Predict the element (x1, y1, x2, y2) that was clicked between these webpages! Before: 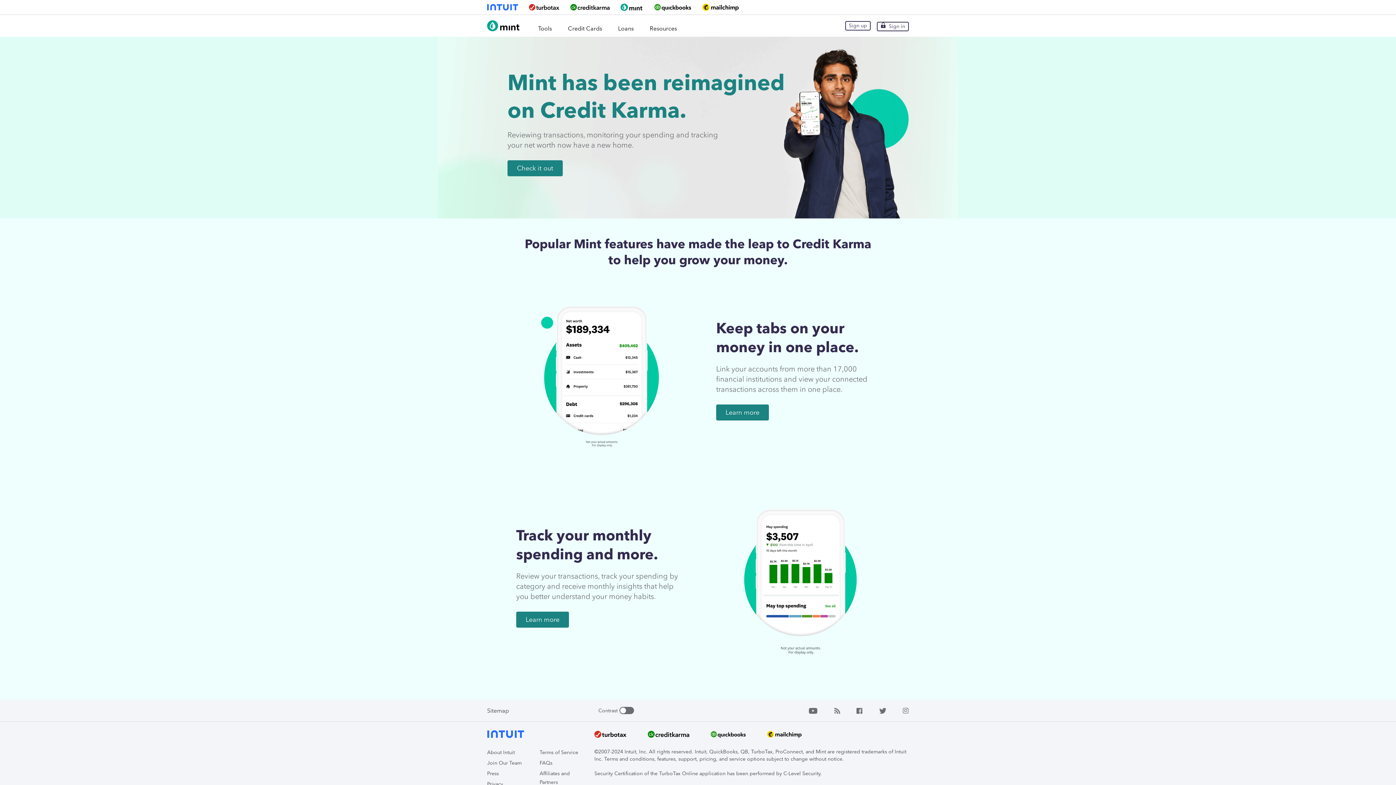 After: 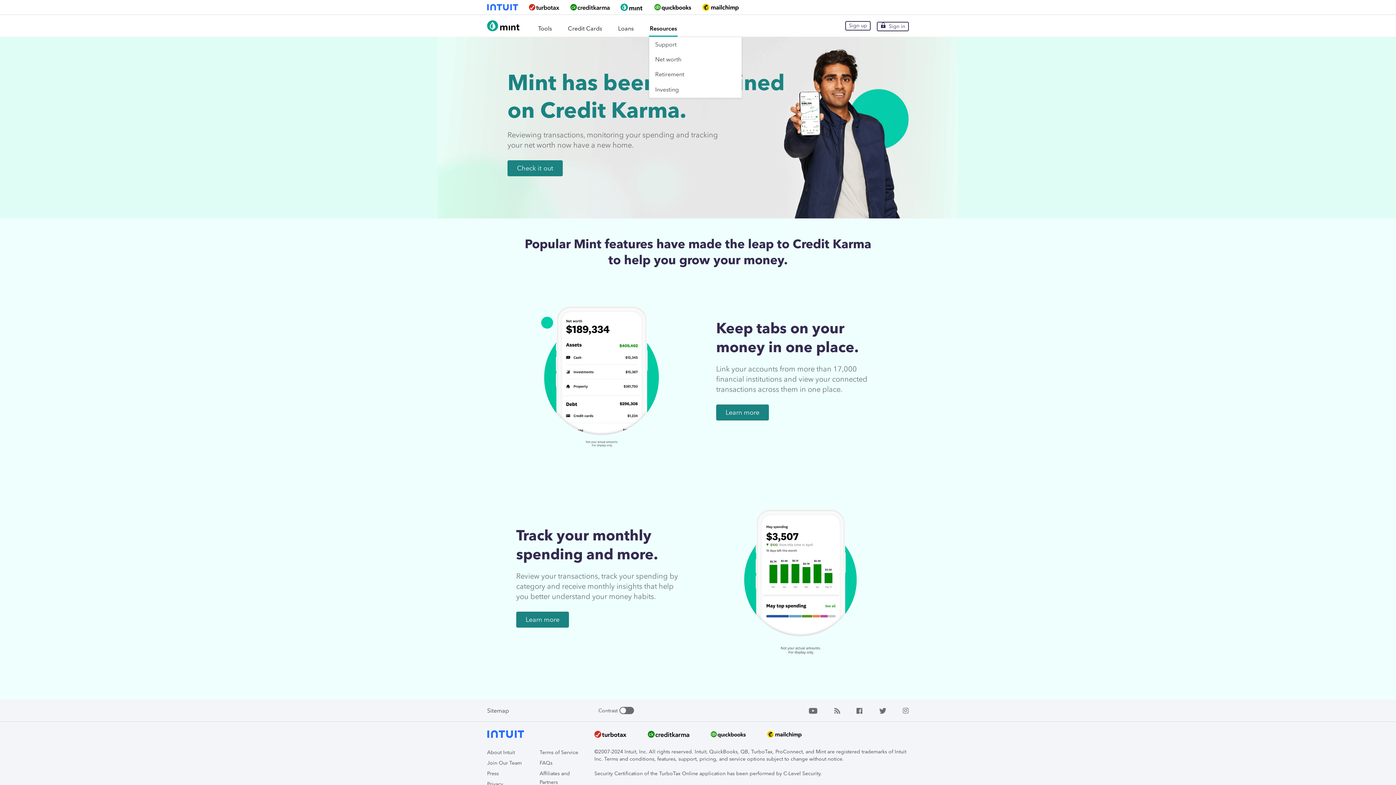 Action: bbox: (649, 14, 677, 36) label: Resources